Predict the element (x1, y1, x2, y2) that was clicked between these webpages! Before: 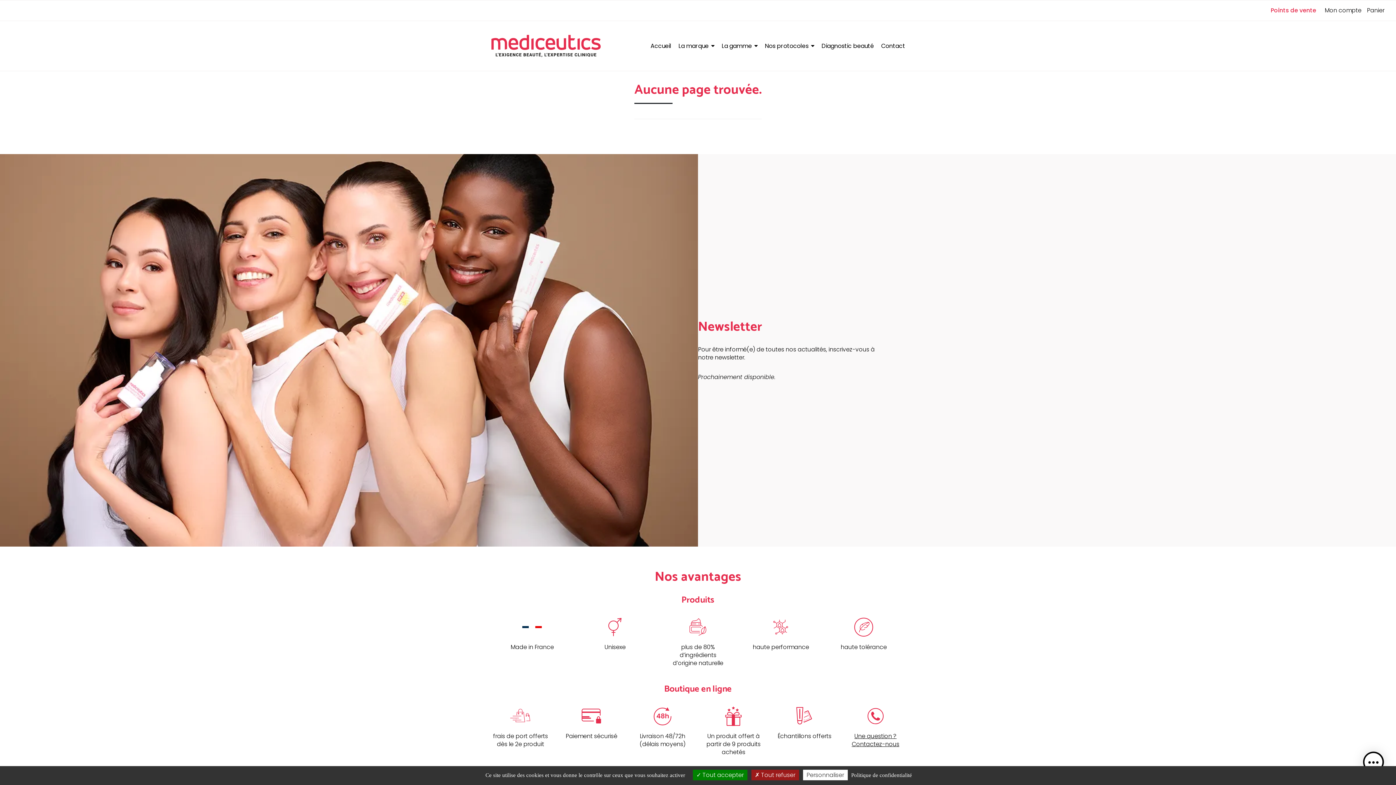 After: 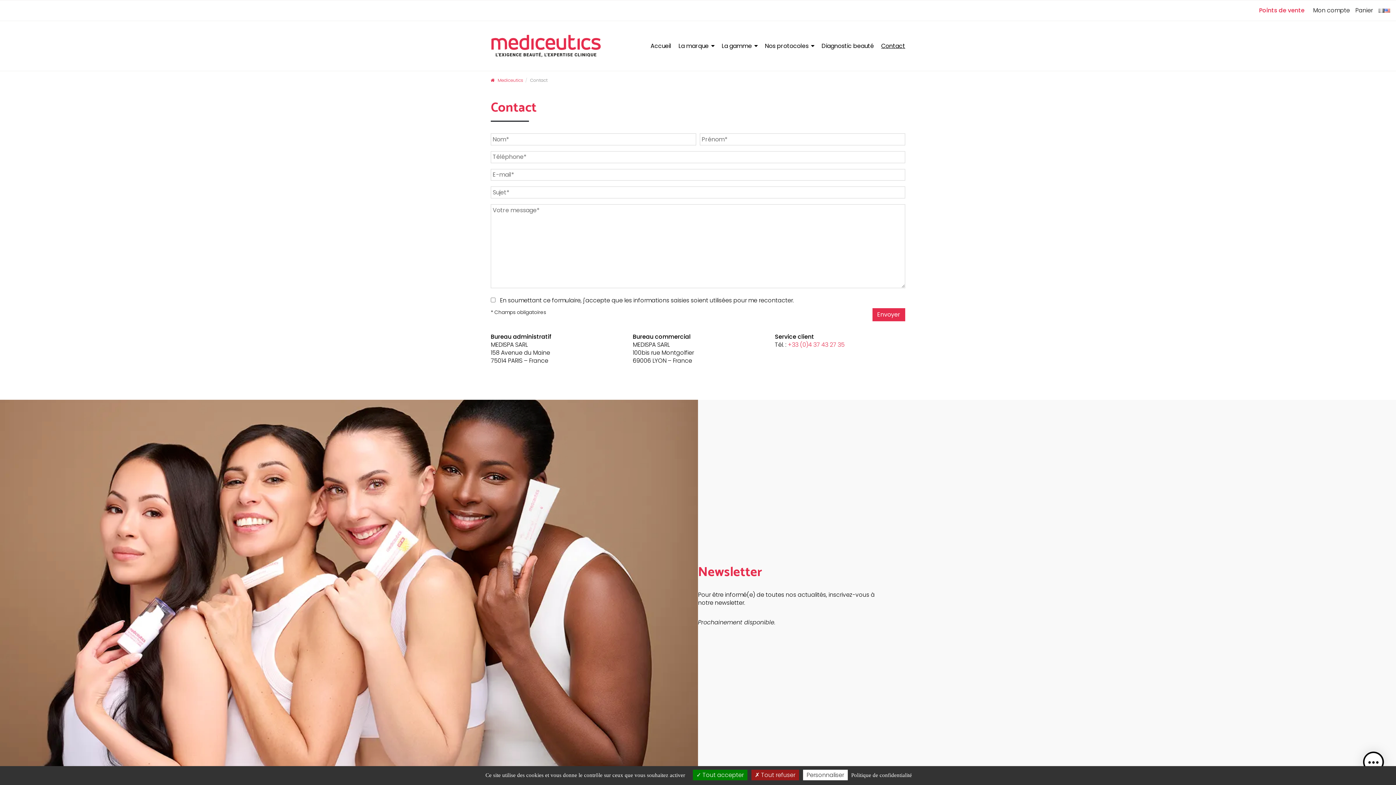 Action: bbox: (881, 40, 905, 51) label: Contact